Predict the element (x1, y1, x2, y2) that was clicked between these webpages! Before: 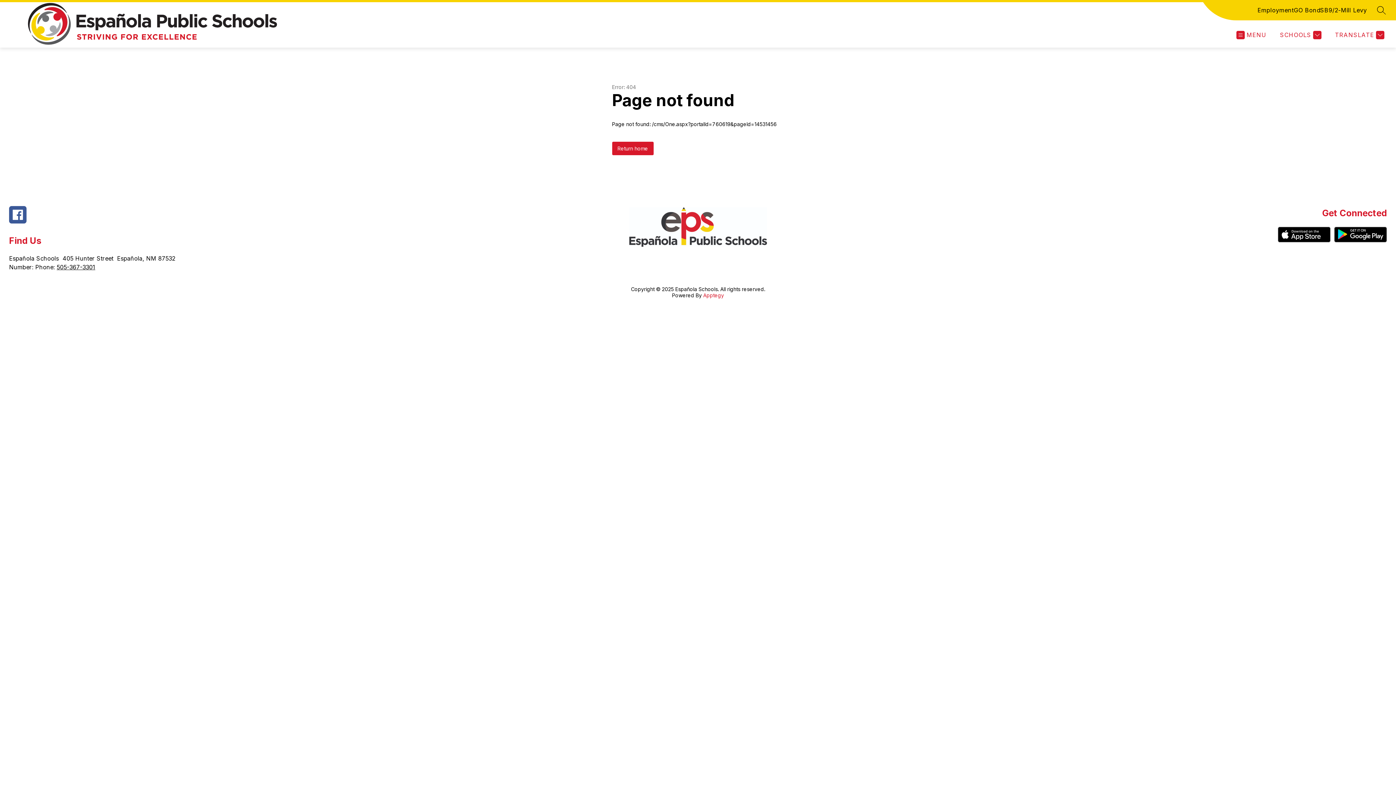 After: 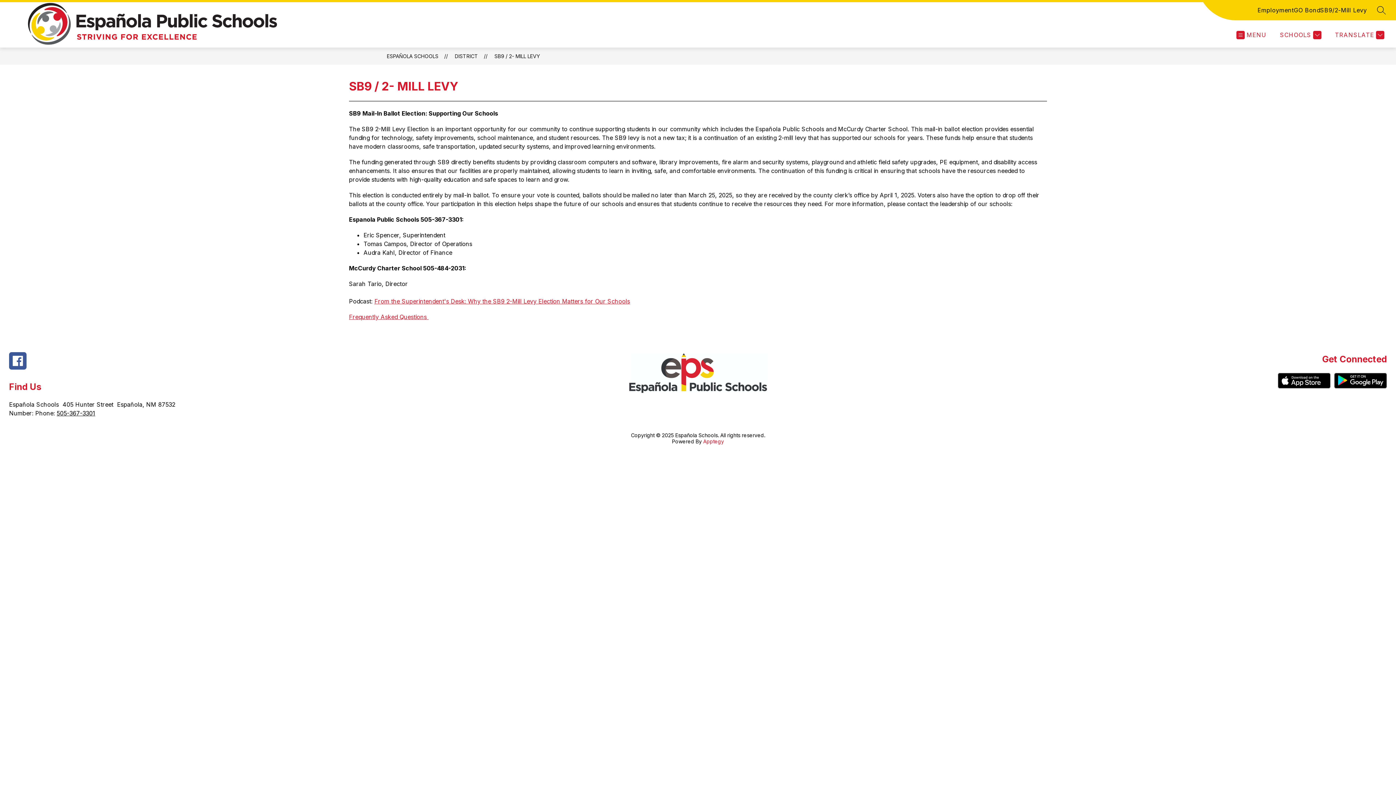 Action: label: SB9/2-Mill Levy bbox: (1320, 5, 1367, 14)